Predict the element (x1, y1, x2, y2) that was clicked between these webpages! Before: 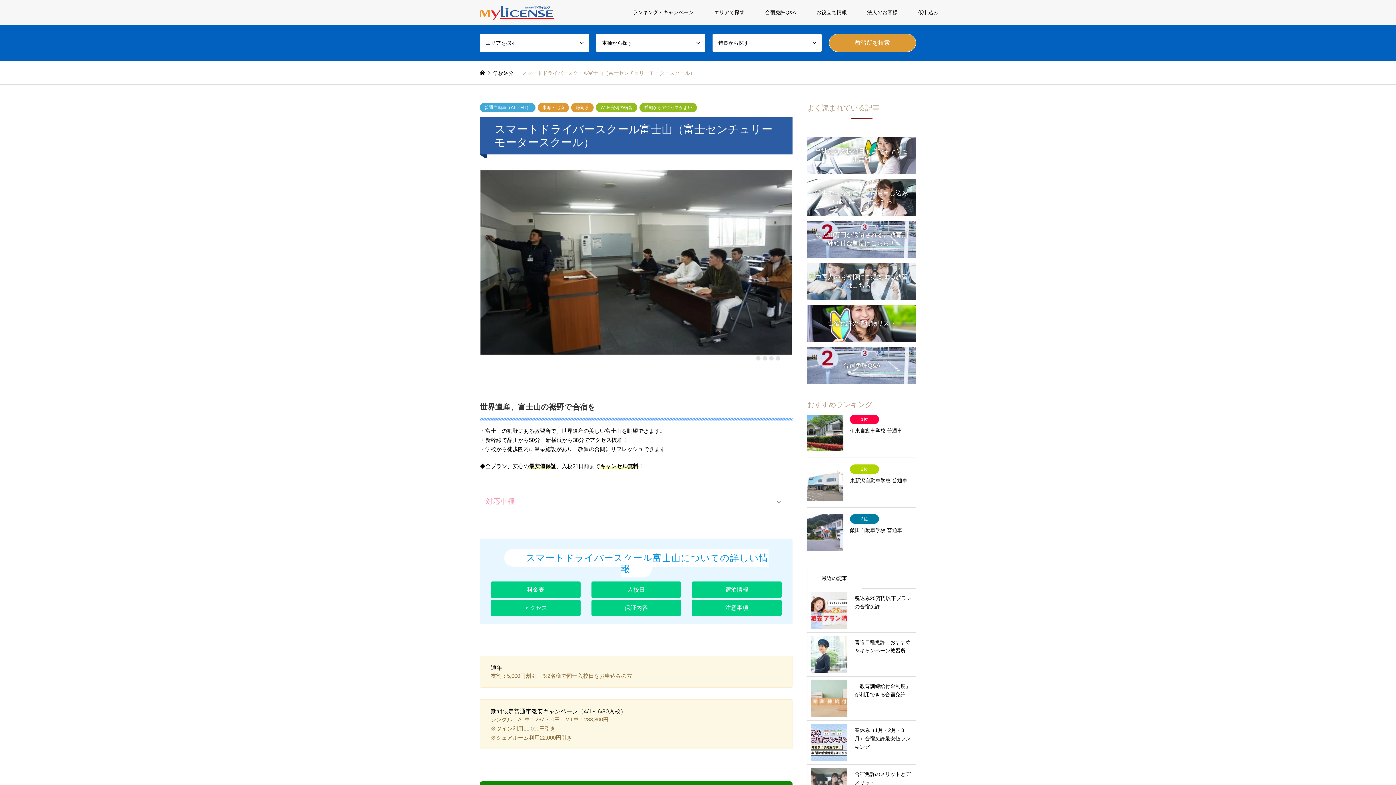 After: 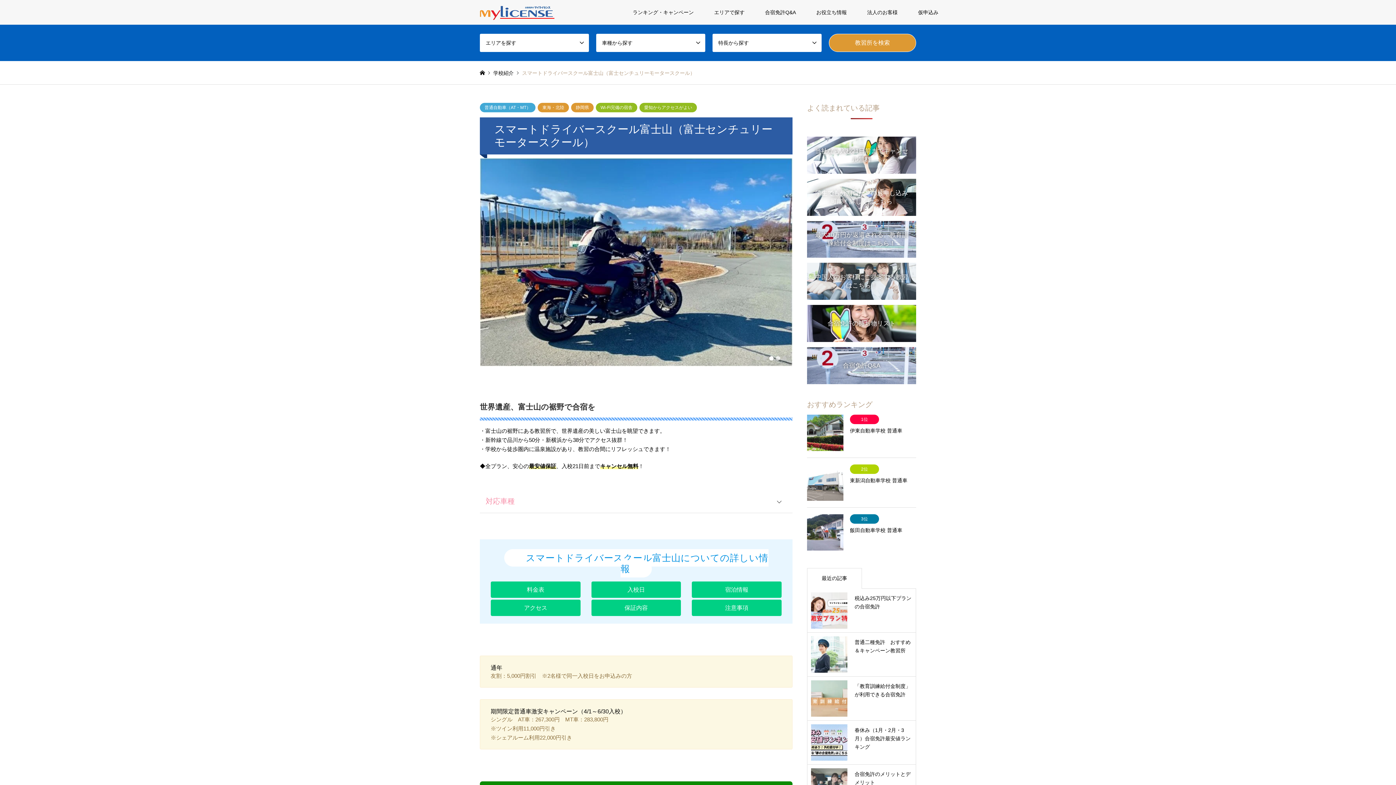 Action: bbox: (776, 356, 780, 360) label: 4